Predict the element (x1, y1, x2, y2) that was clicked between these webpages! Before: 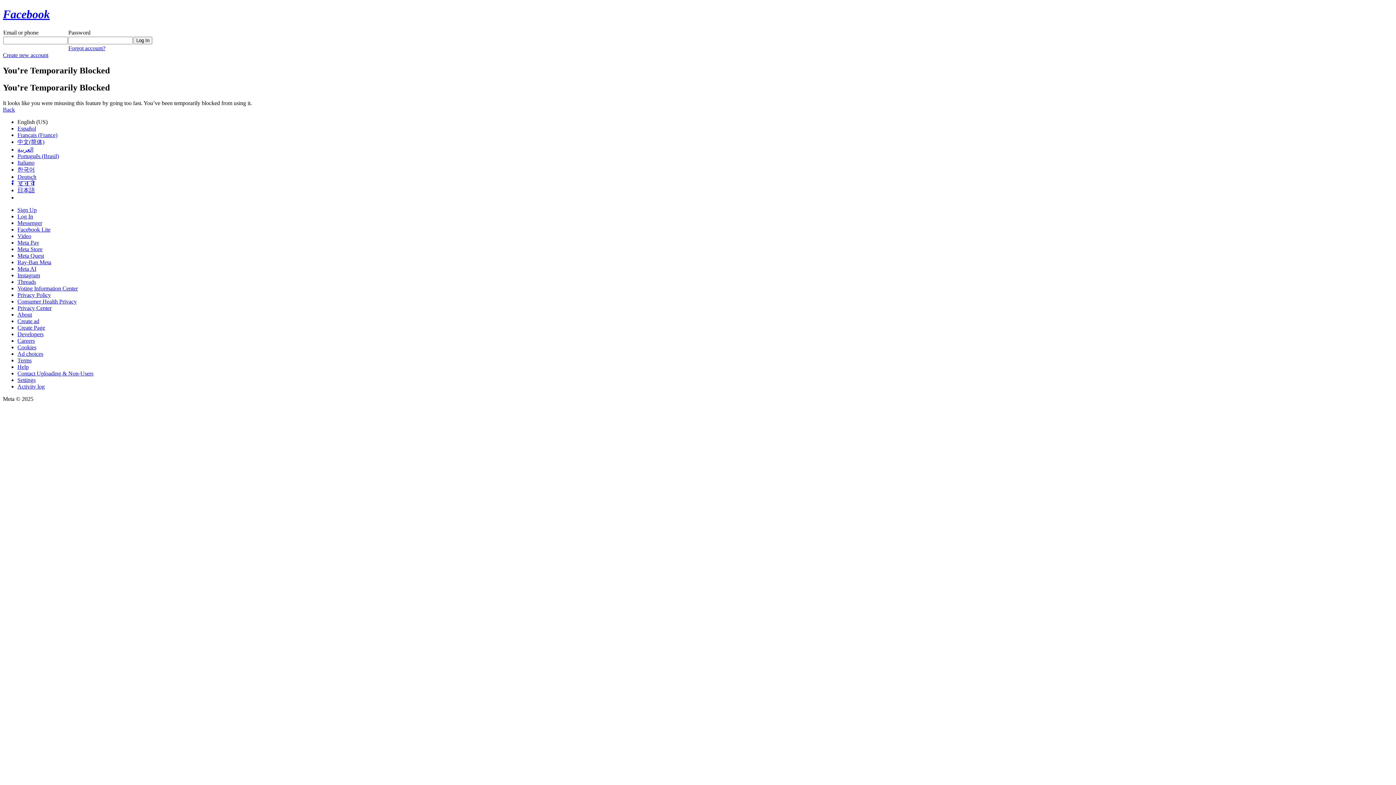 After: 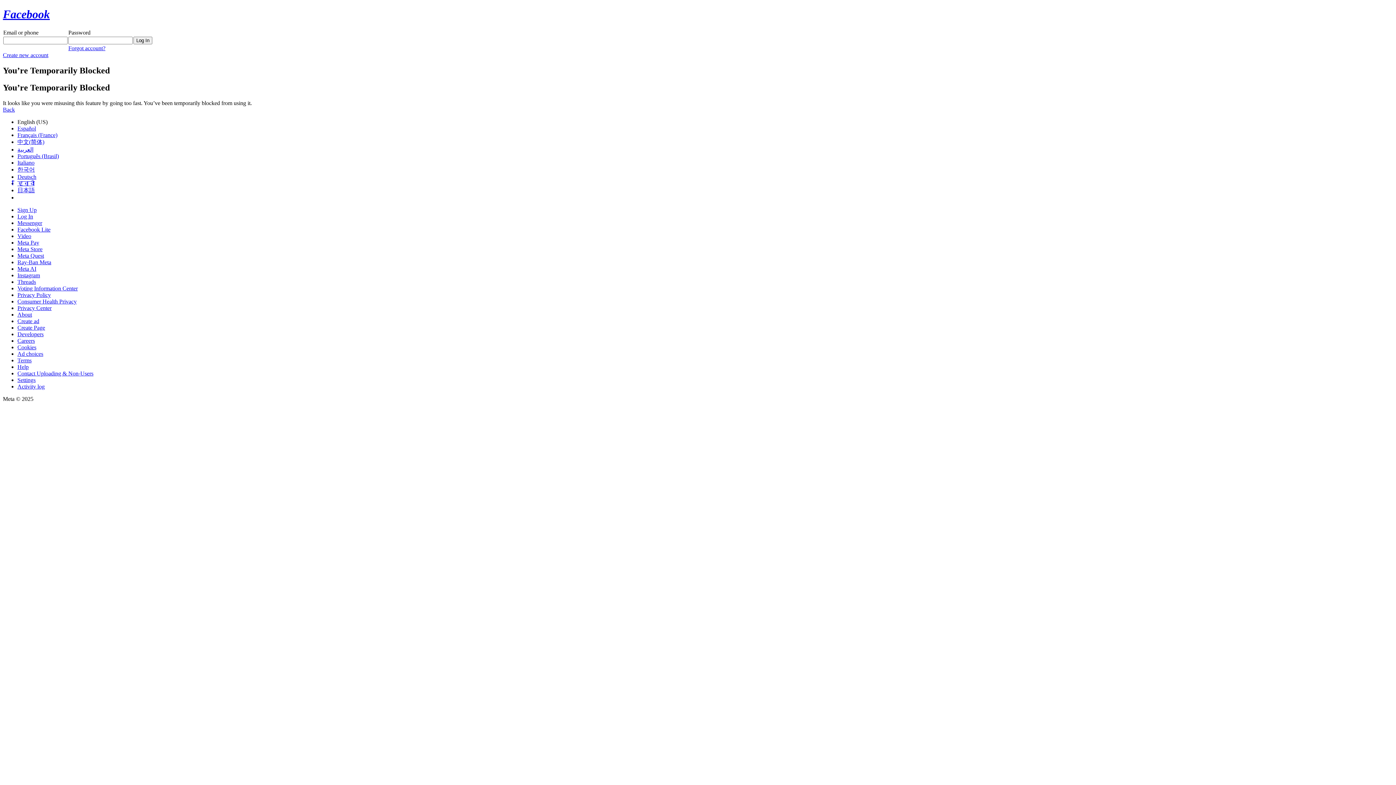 Action: label: Back bbox: (2, 106, 14, 112)